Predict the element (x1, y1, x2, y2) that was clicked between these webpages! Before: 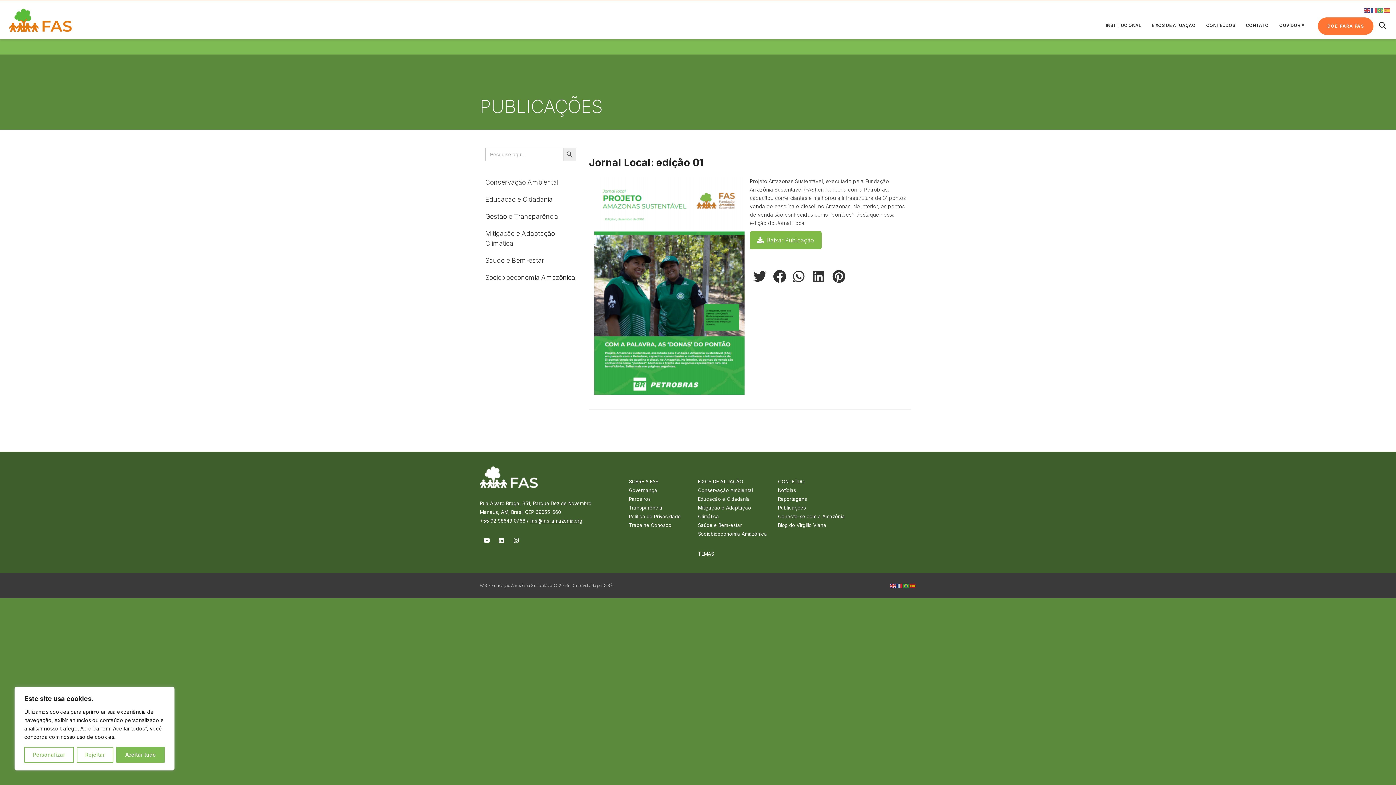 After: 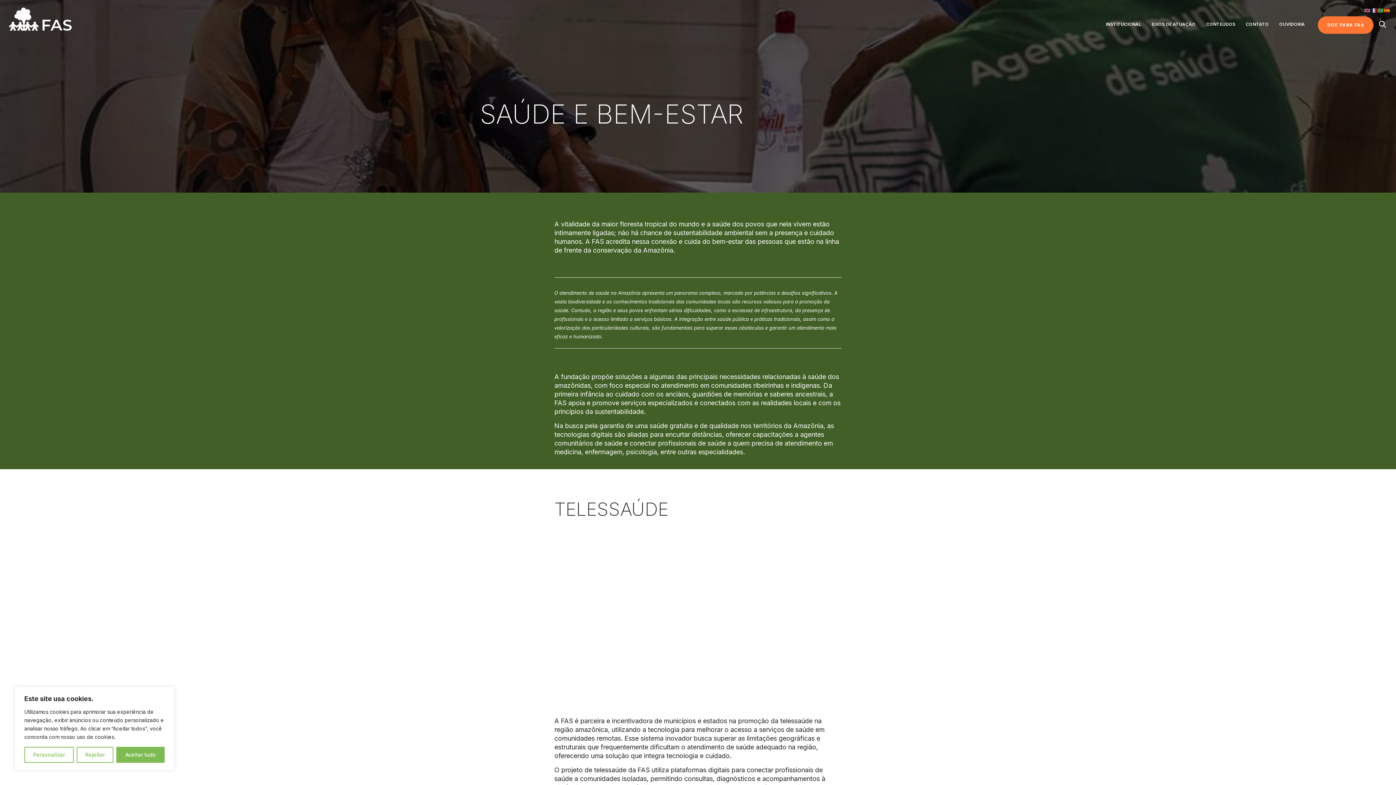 Action: bbox: (698, 522, 742, 528) label: Saúde e Bem-estar